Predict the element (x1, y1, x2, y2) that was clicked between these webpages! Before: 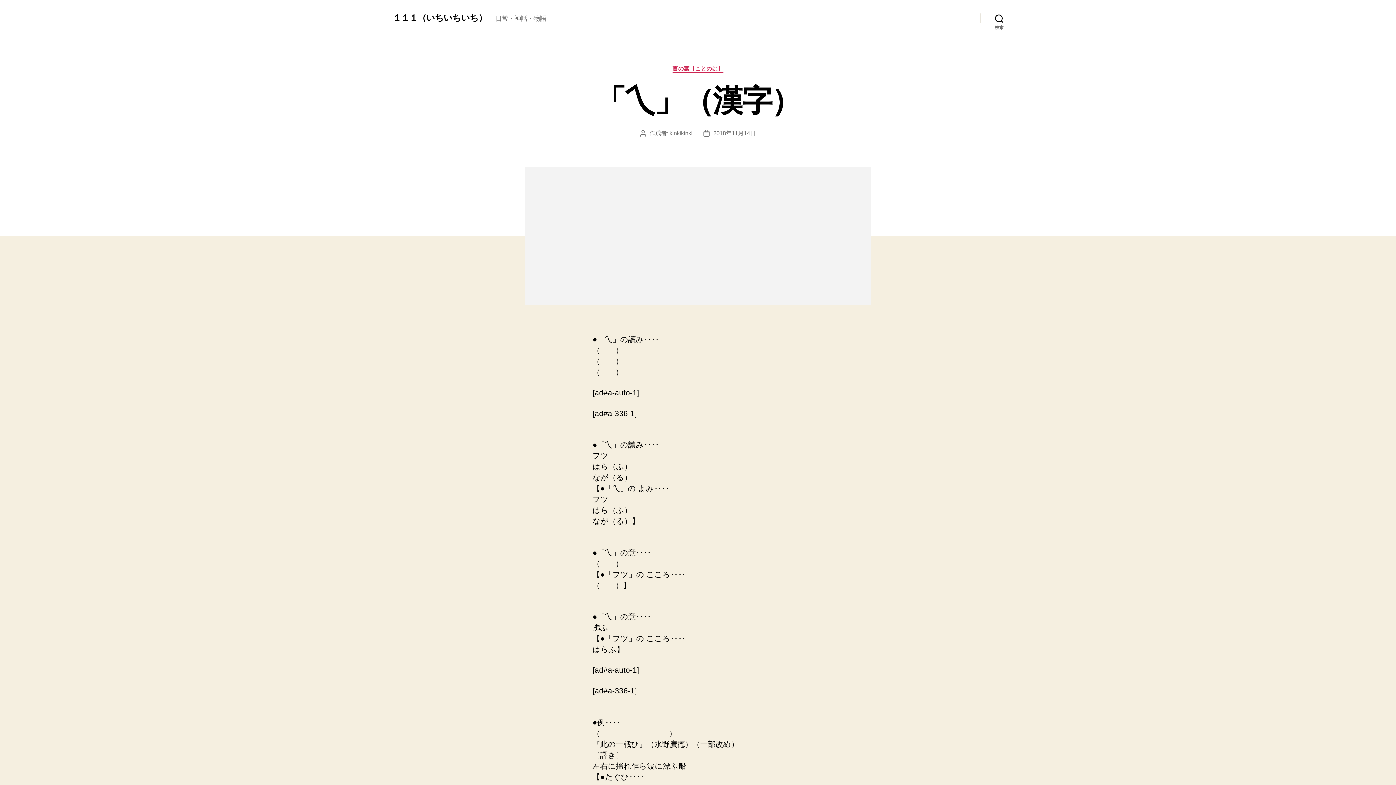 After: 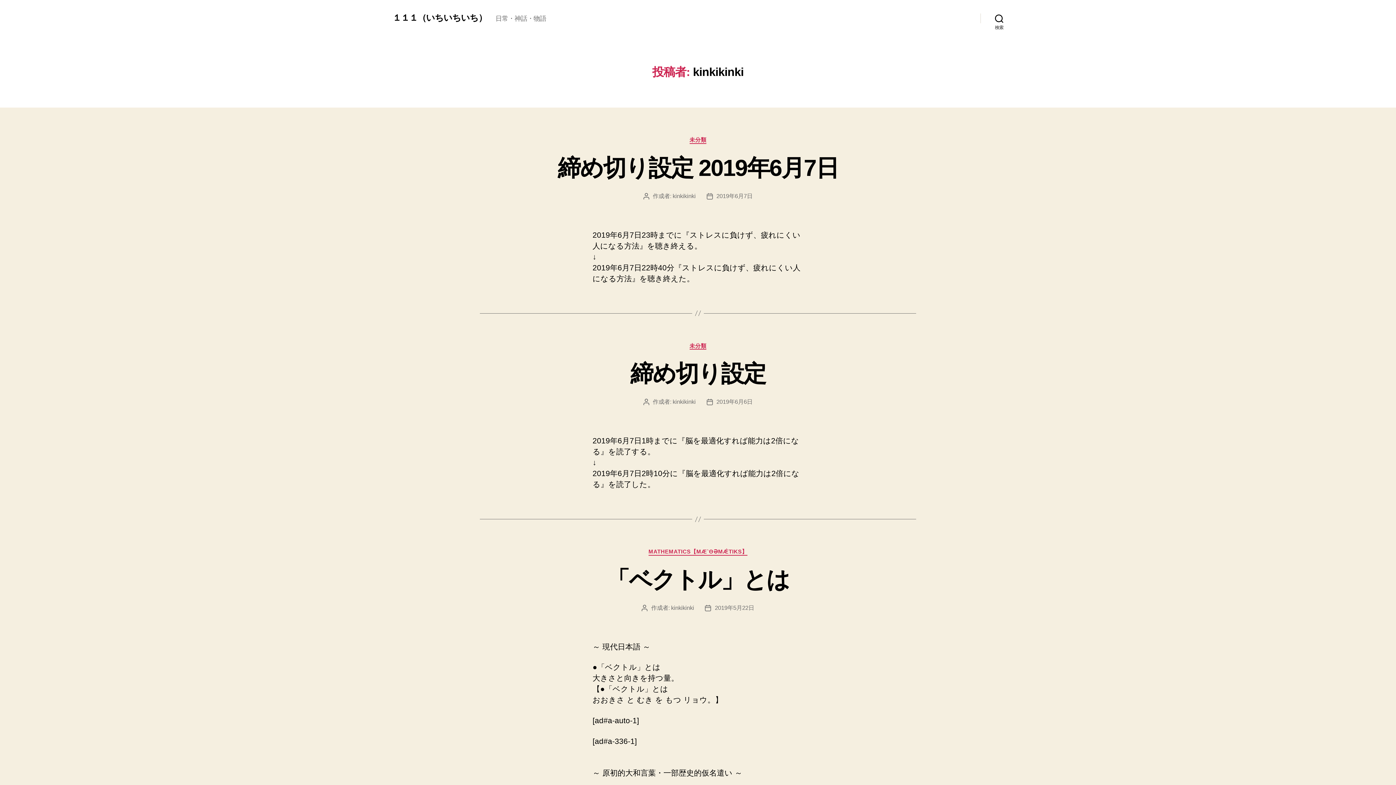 Action: label: kinkikinki bbox: (669, 130, 692, 136)